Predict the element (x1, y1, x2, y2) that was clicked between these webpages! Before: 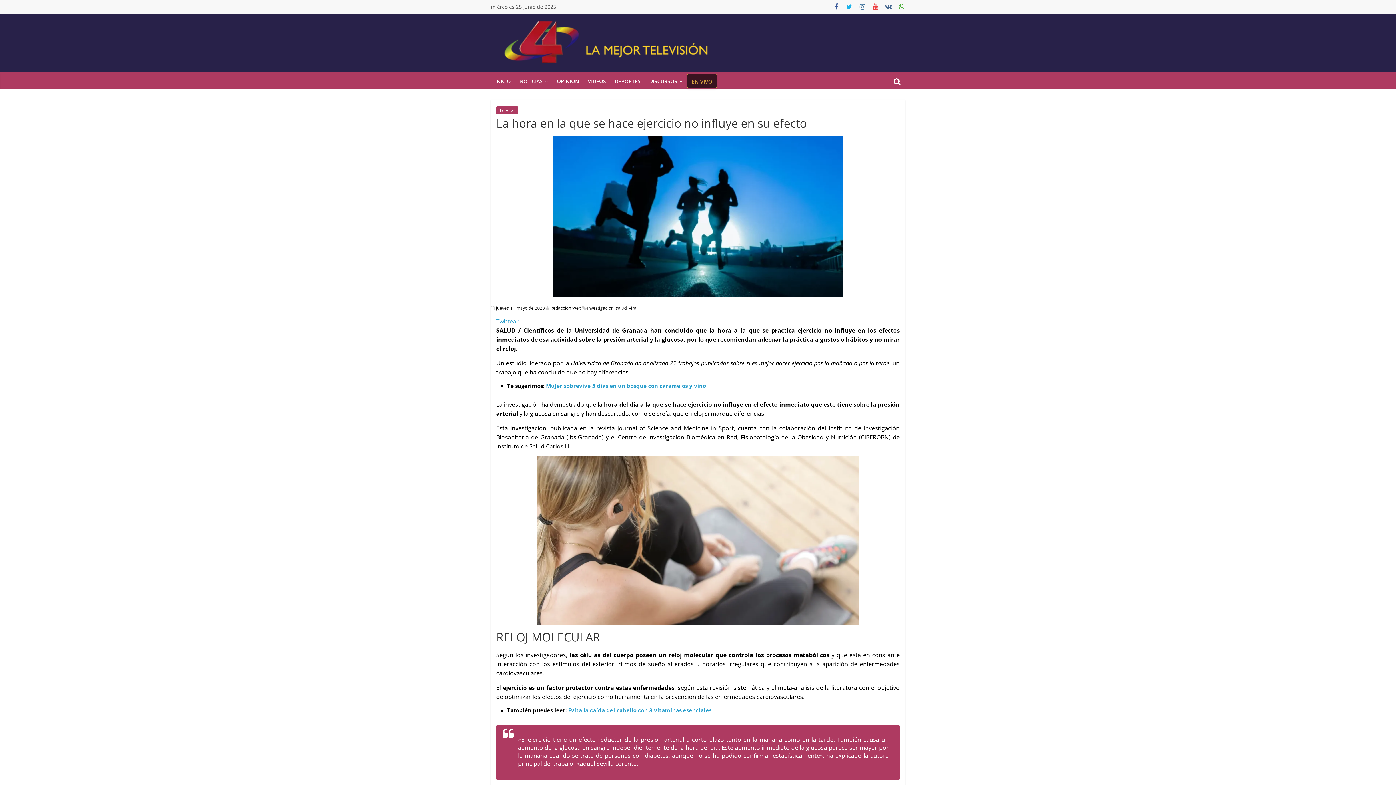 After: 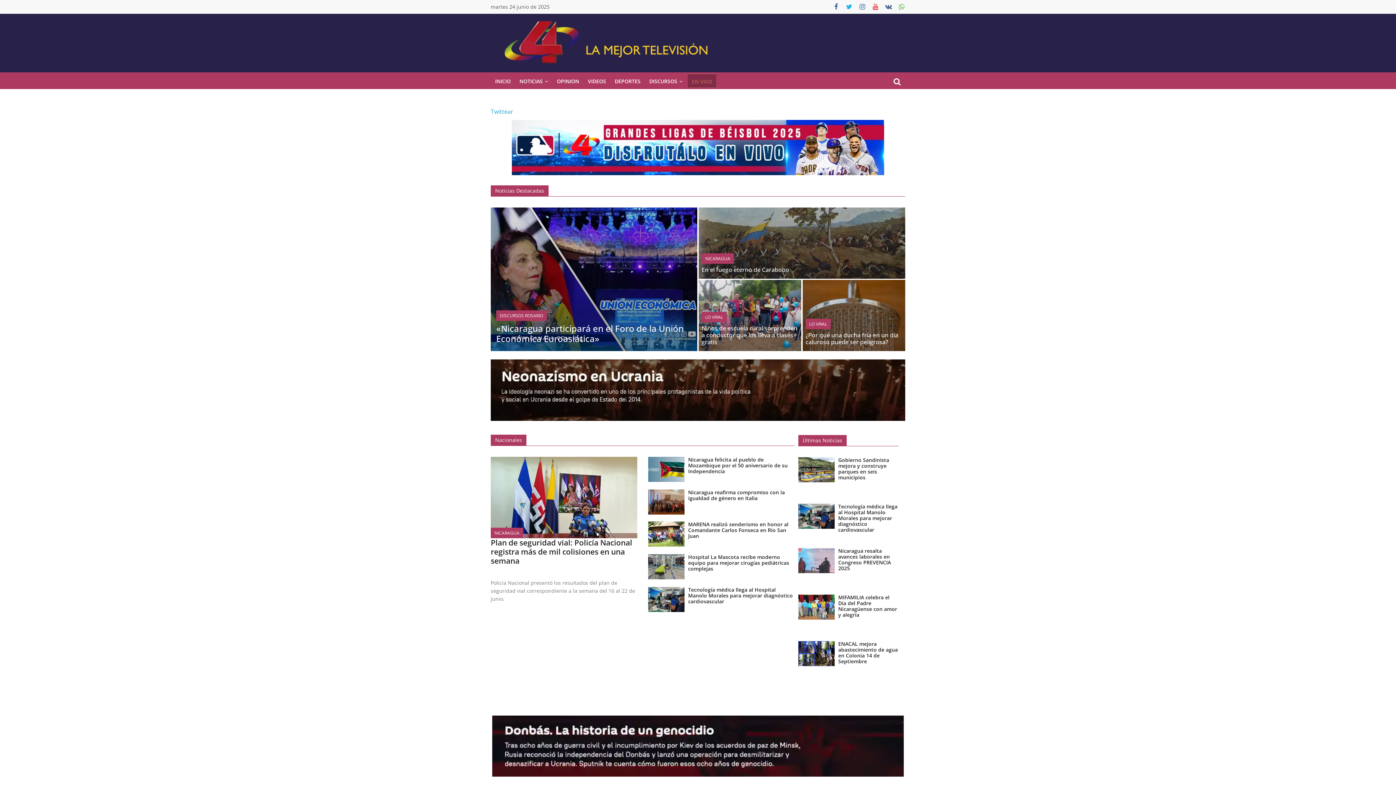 Action: bbox: (645, 73, 687, 89) label: DISCURSOS